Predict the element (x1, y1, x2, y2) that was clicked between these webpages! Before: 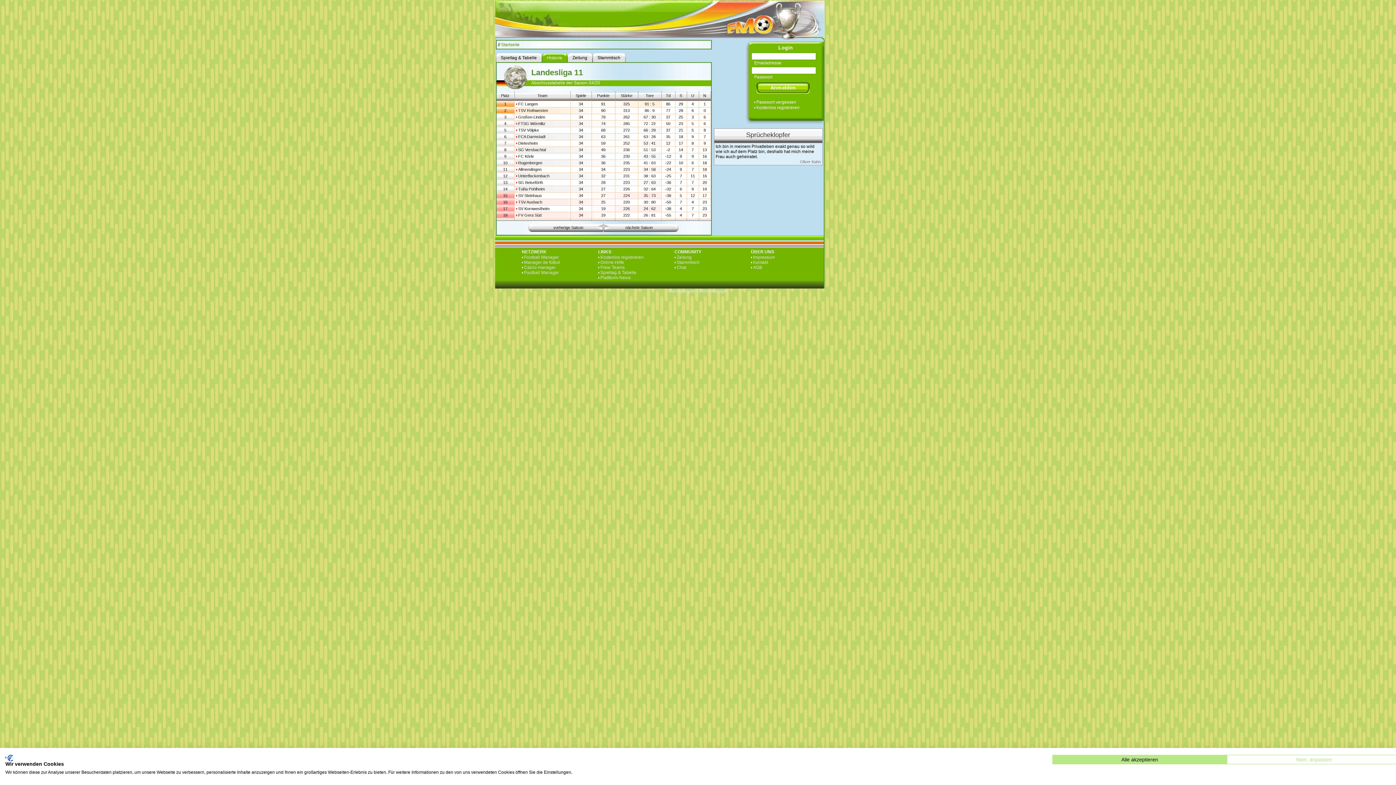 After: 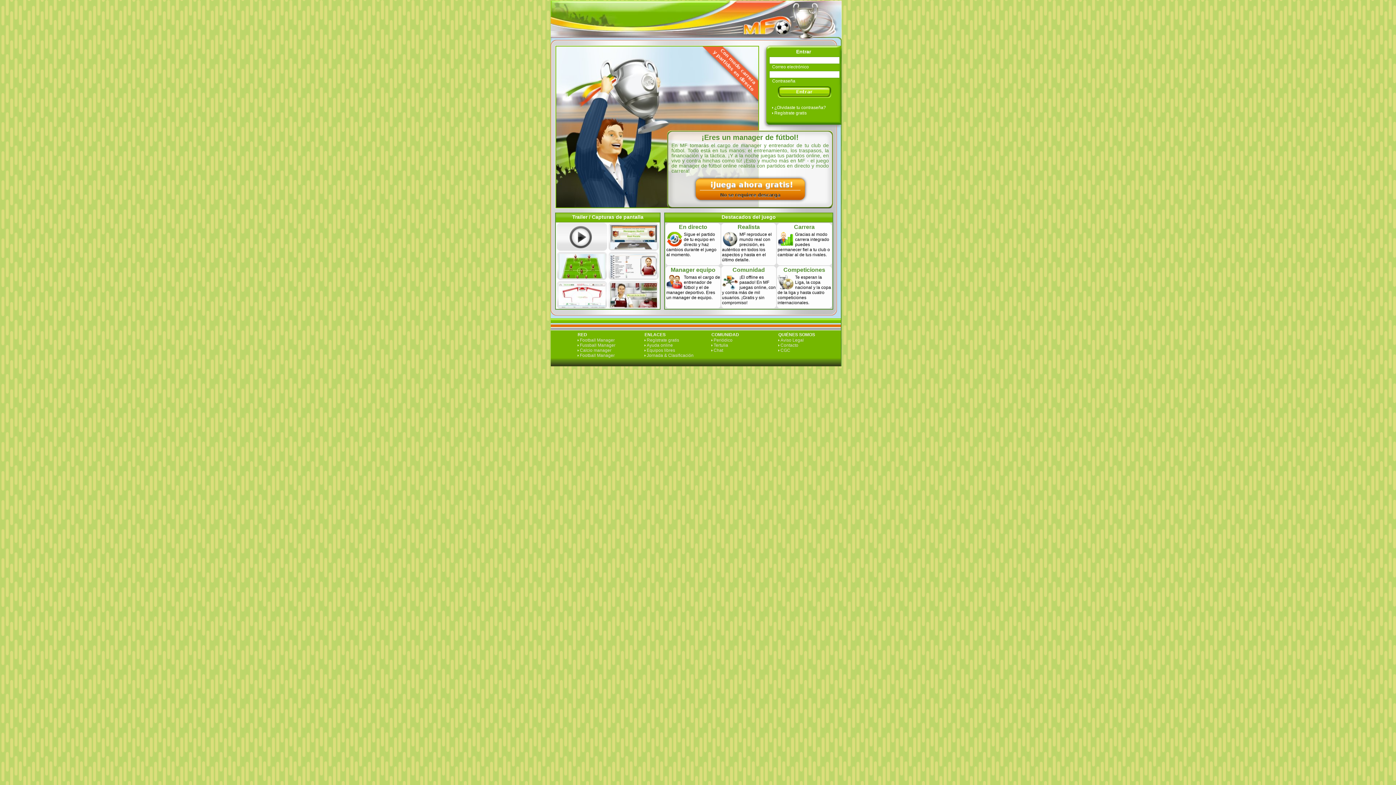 Action: bbox: (522, 260, 560, 265) label: Manager de fútbol